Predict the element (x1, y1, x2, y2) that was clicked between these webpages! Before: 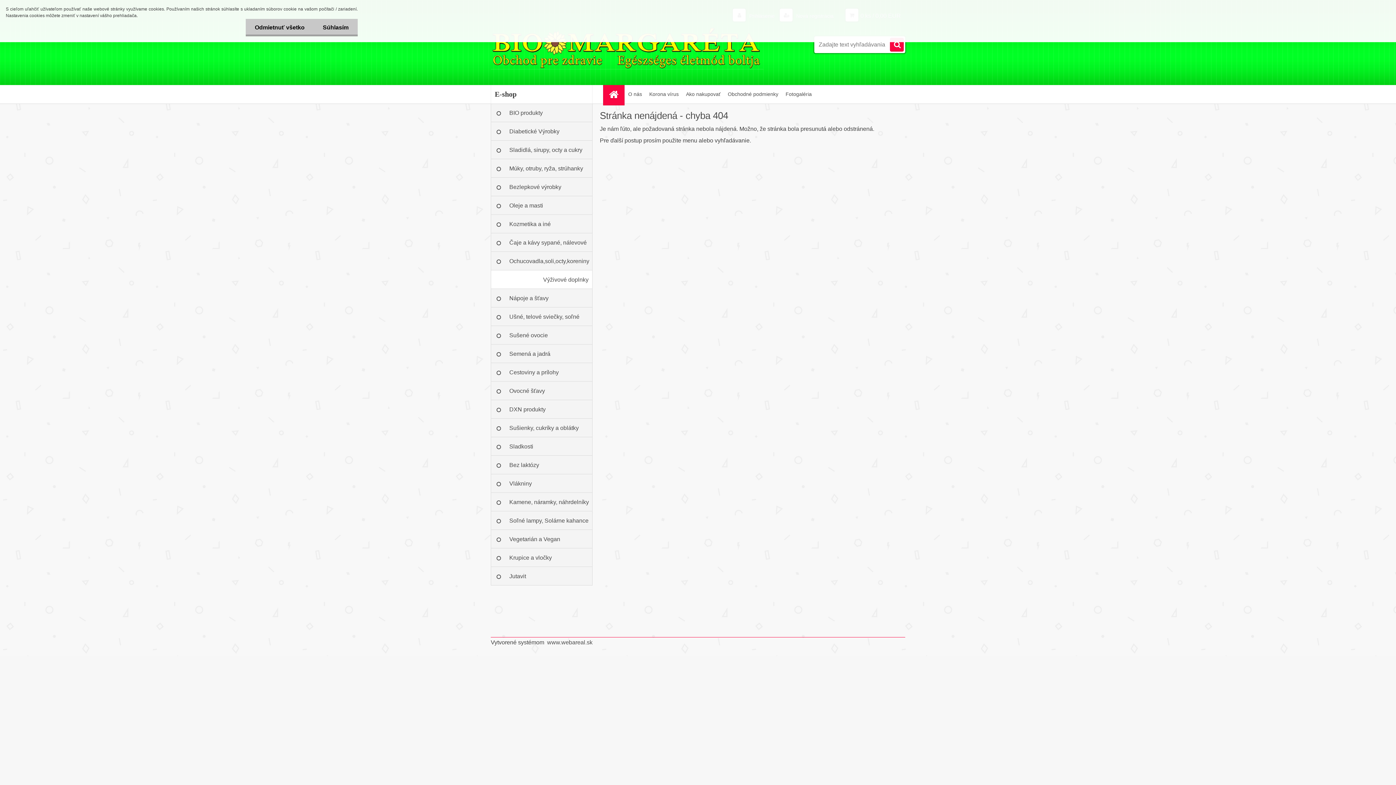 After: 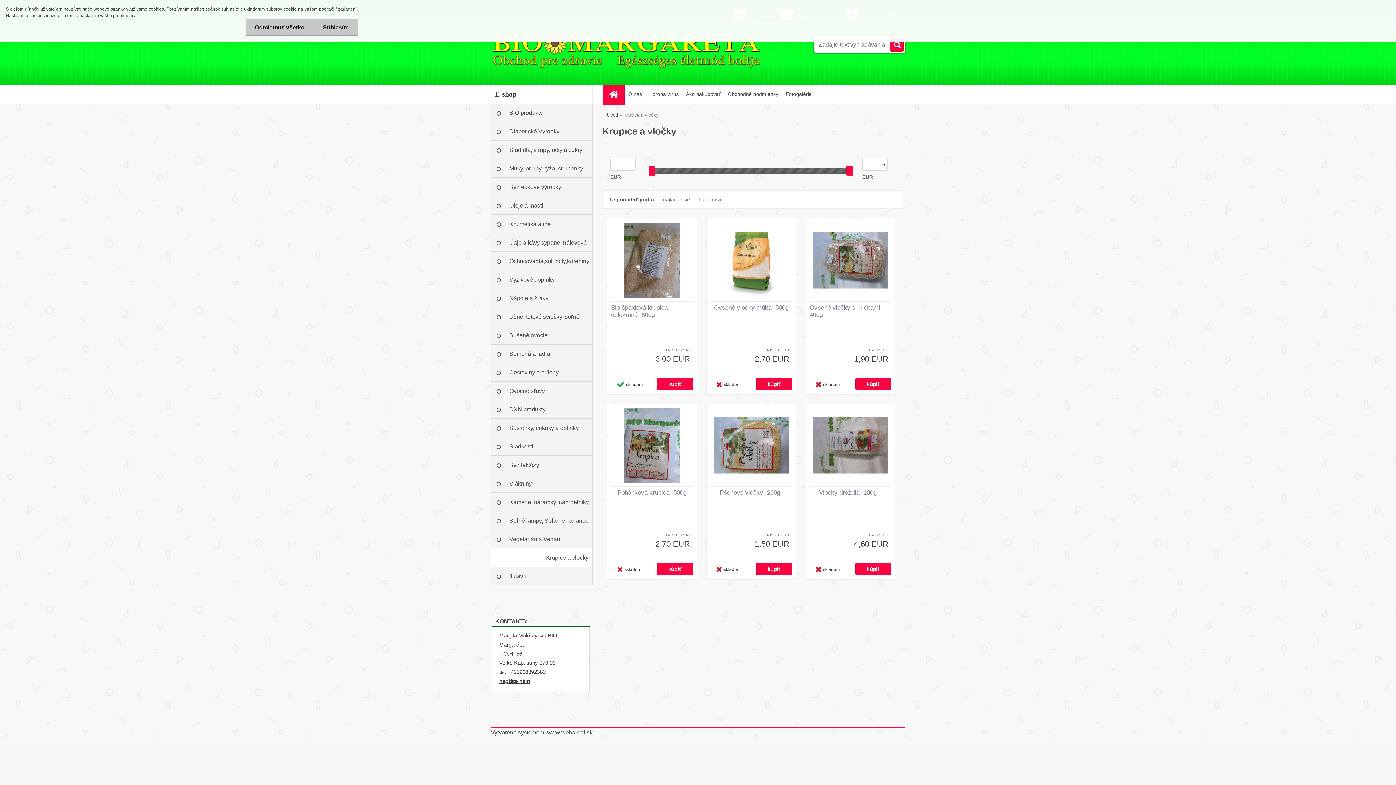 Action: label: Krupice a vločky bbox: (490, 548, 592, 567)